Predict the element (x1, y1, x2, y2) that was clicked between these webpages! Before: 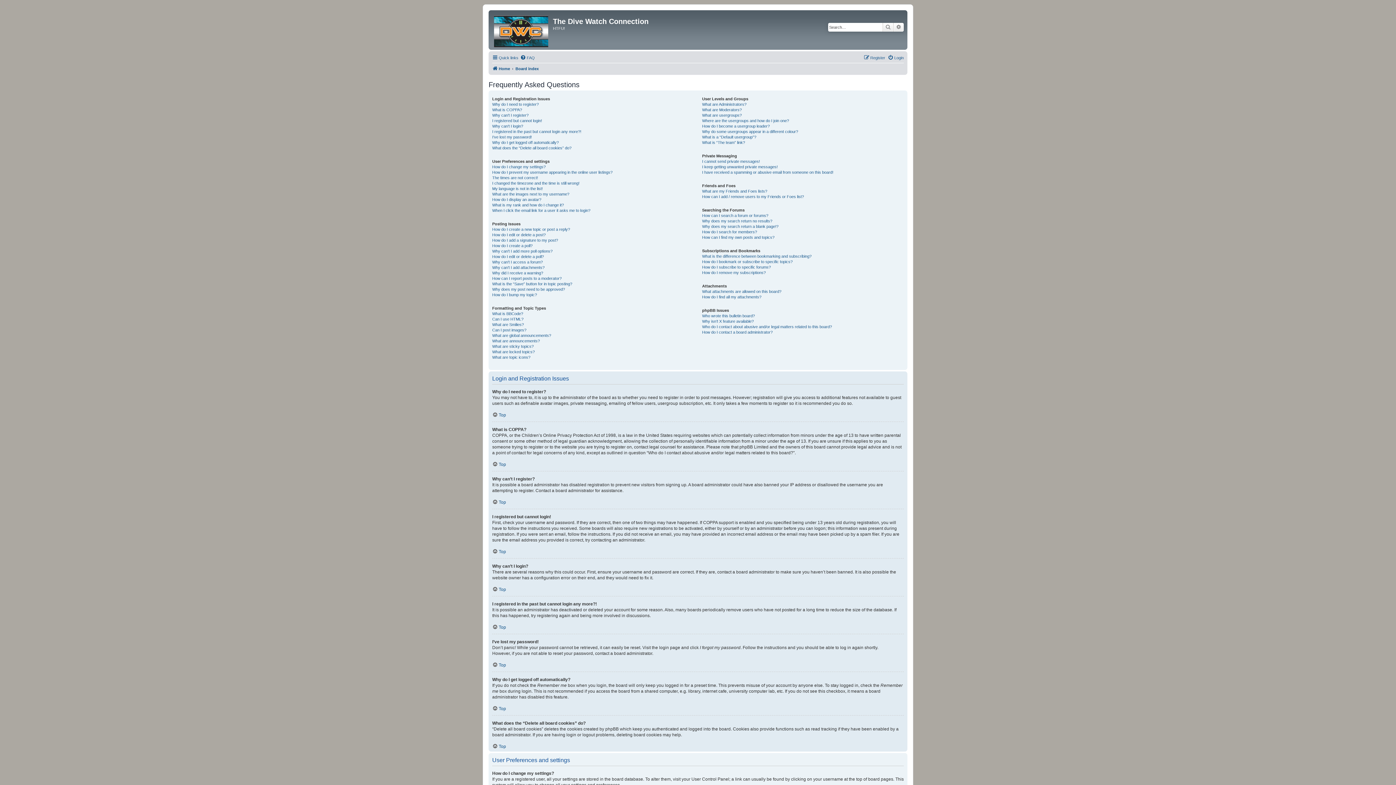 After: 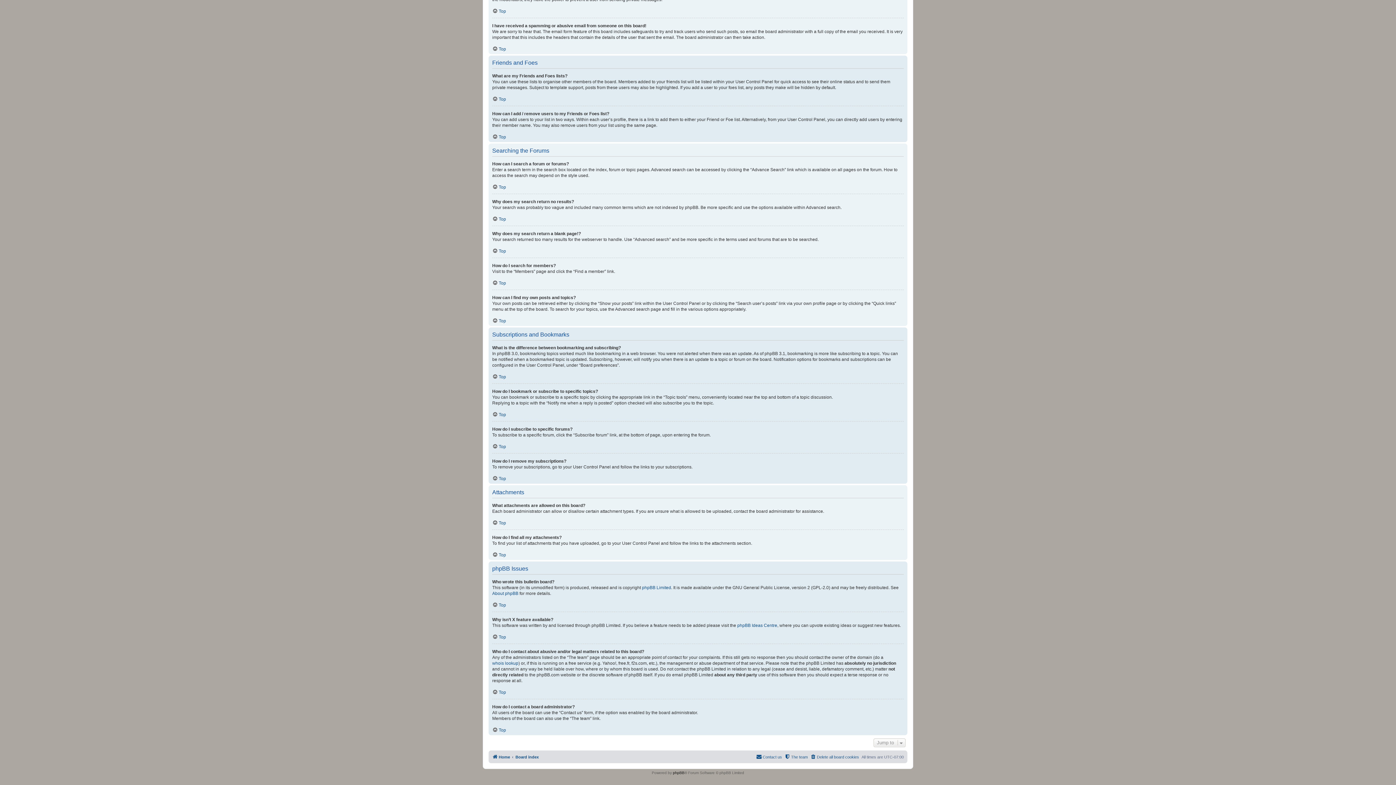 Action: bbox: (702, 329, 772, 335) label: How do I contact a board administrator?